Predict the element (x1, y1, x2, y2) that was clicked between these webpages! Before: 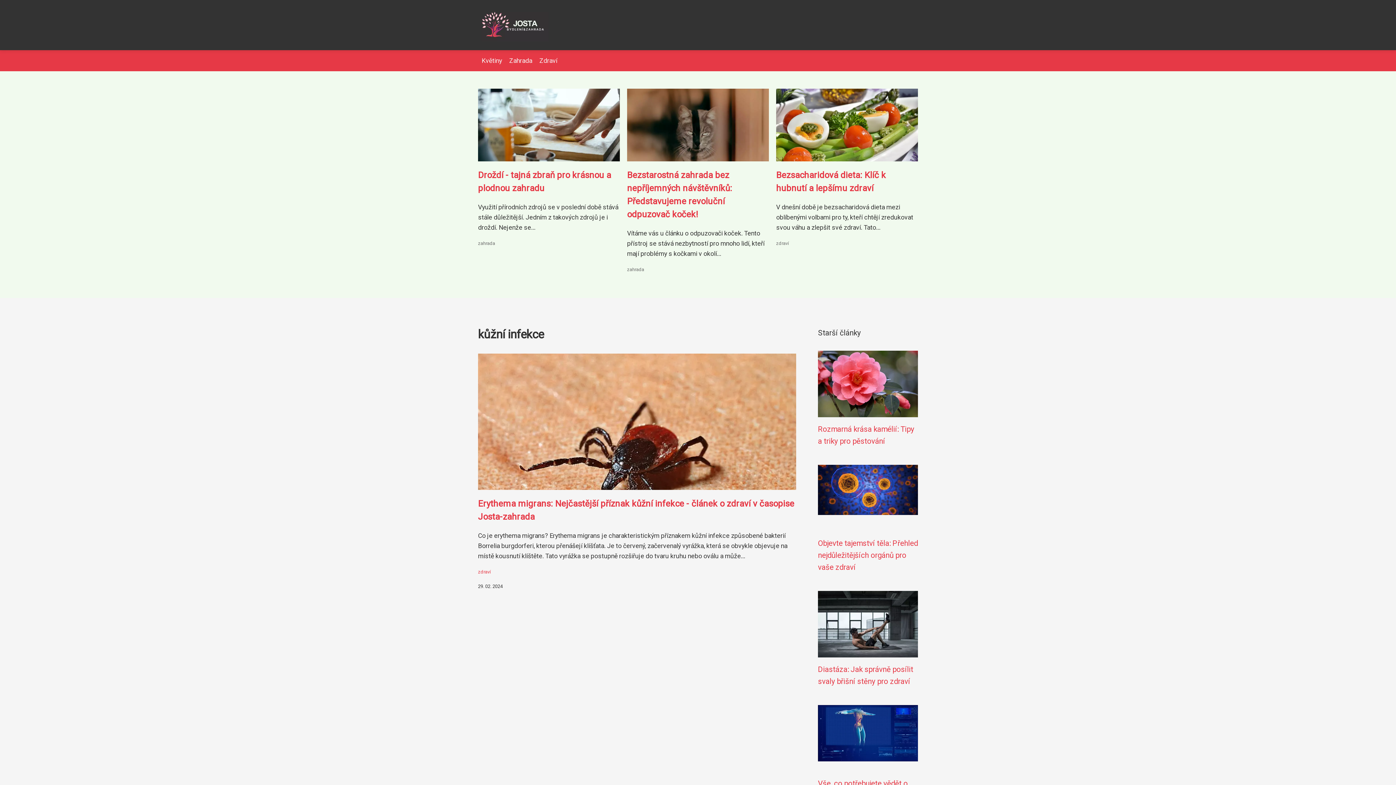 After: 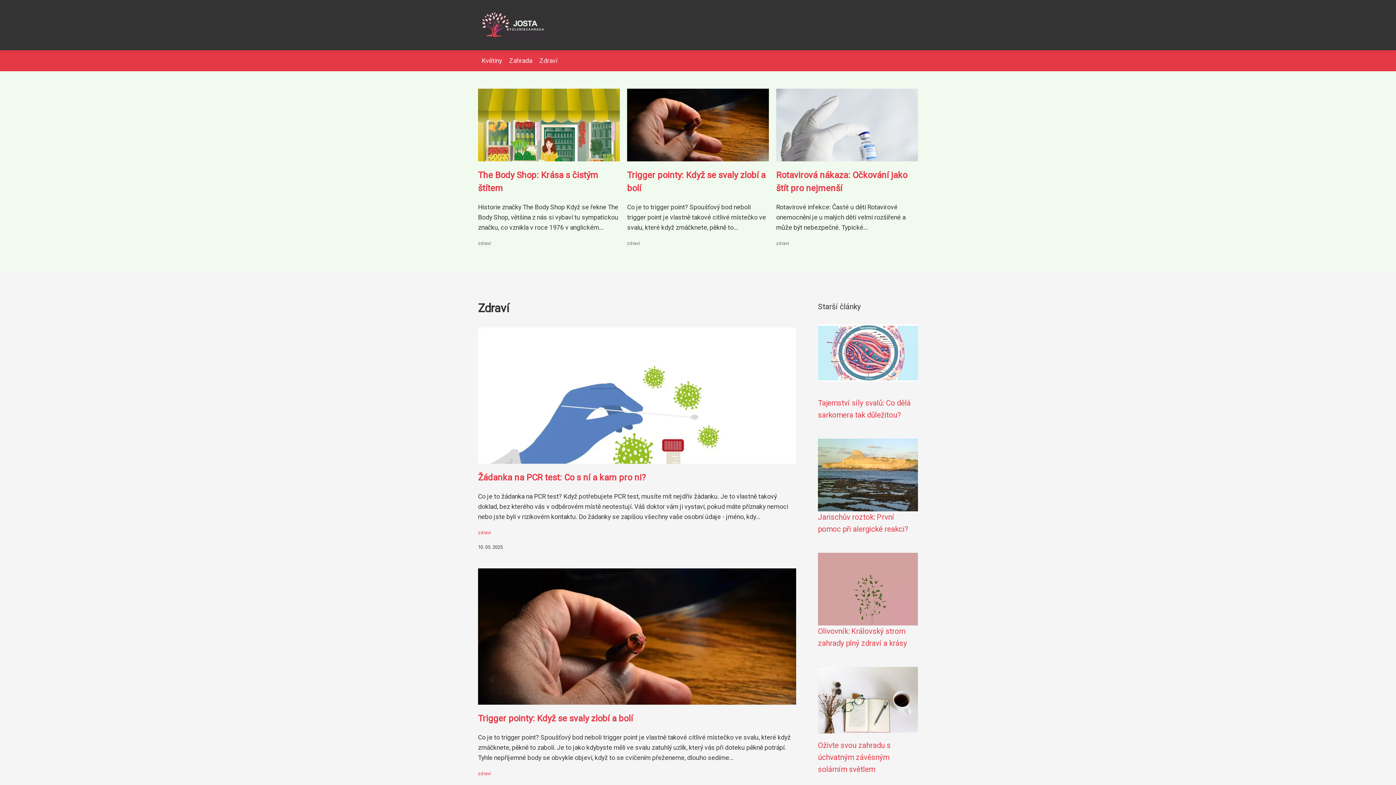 Action: label: Zdraví bbox: (536, 57, 561, 64)